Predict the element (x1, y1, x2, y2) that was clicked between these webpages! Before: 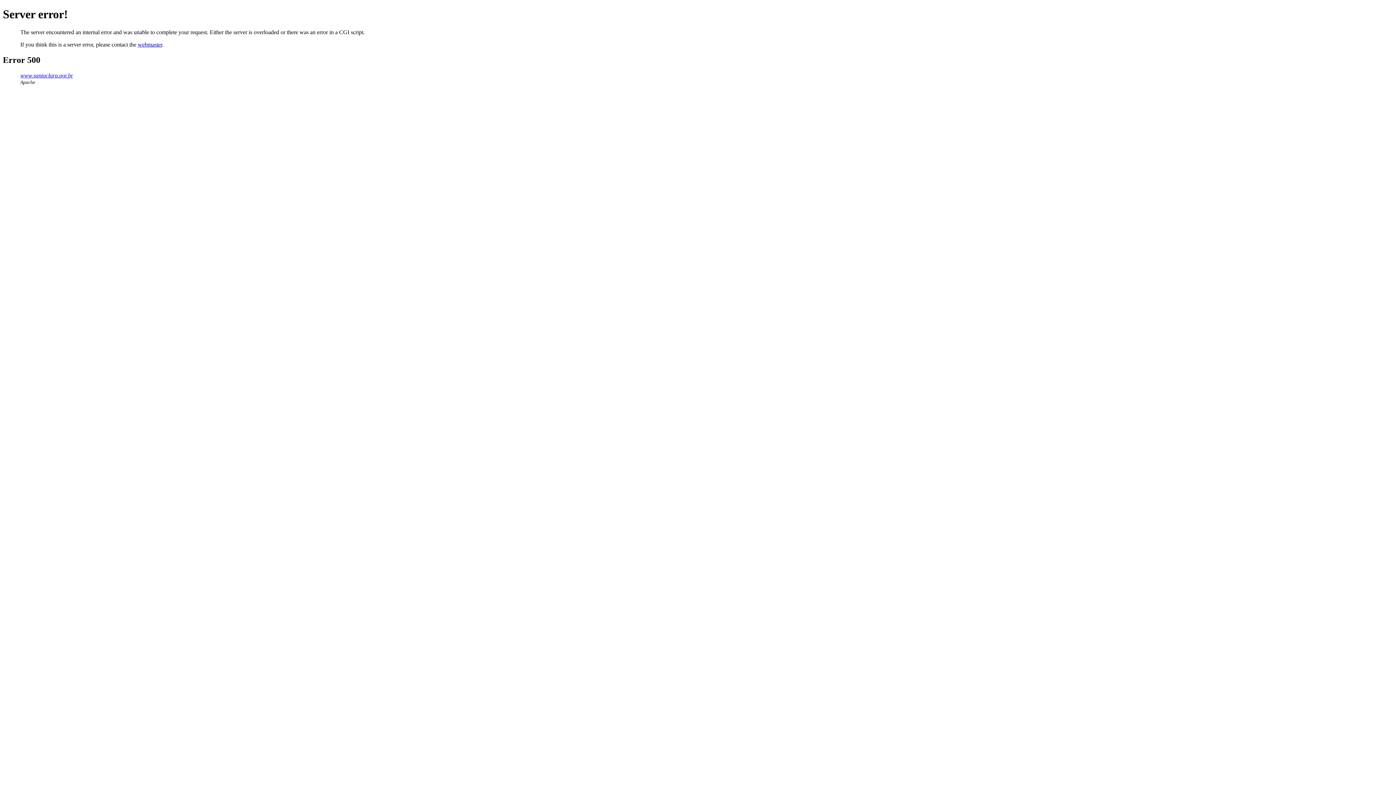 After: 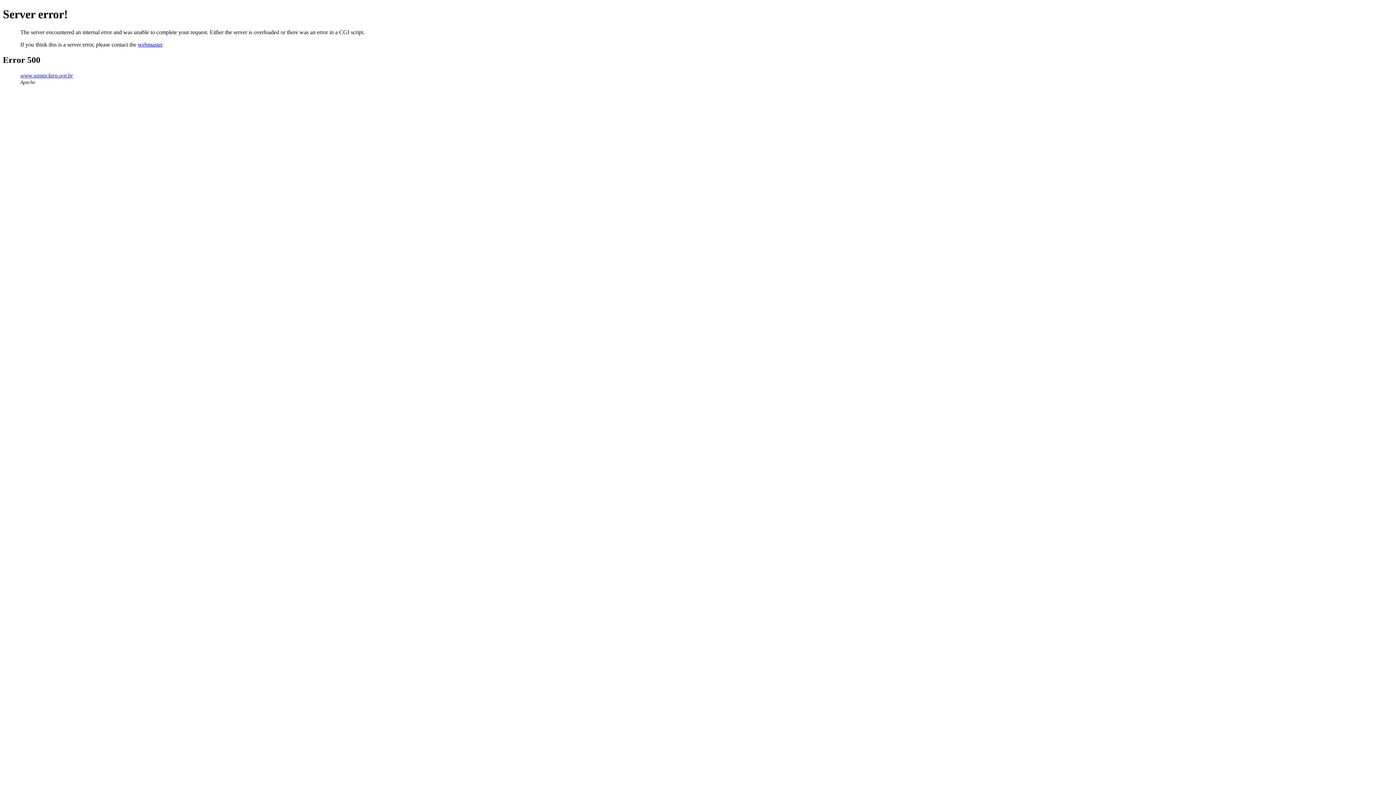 Action: bbox: (20, 72, 73, 78) label: www.santaclara.agr.br